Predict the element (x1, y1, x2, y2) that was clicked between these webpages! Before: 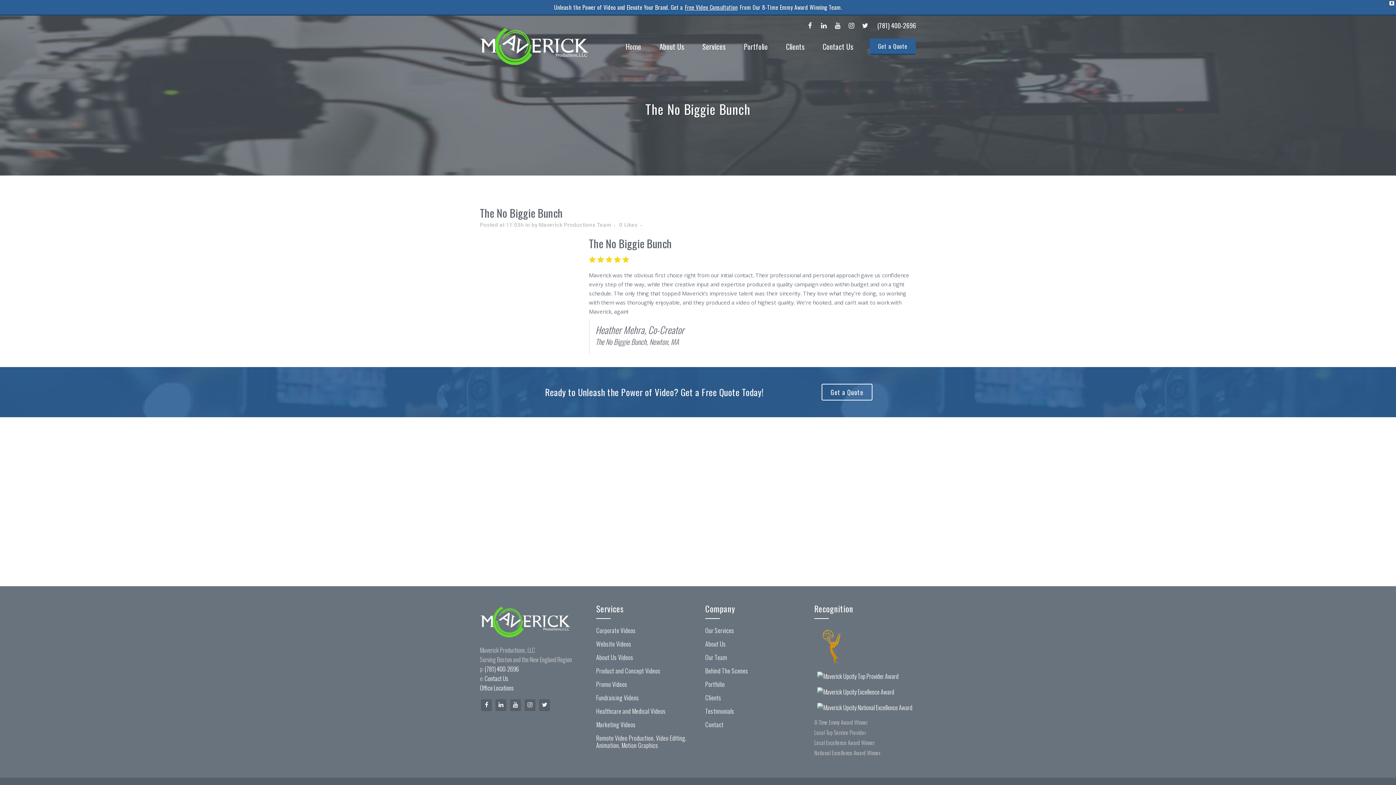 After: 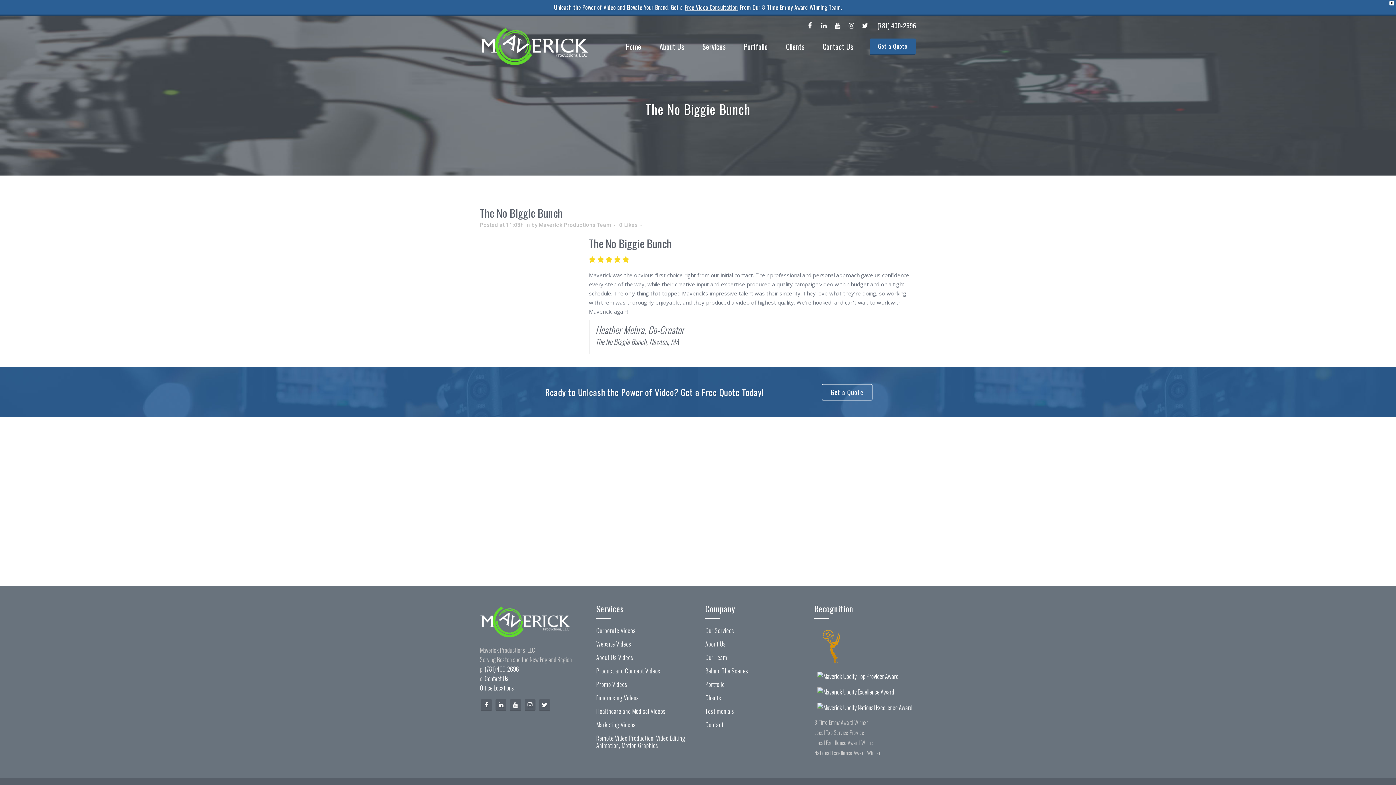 Action: bbox: (801, 19, 814, 31)